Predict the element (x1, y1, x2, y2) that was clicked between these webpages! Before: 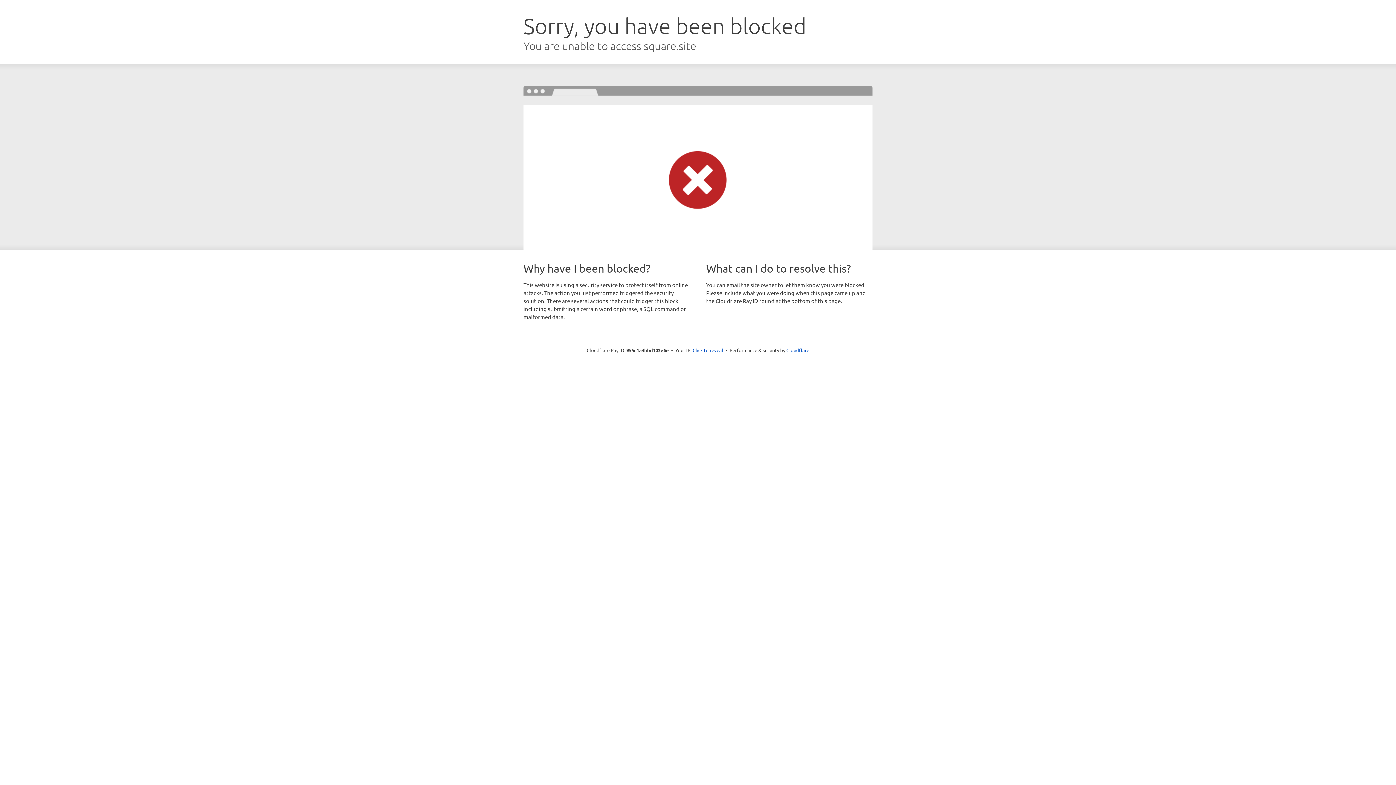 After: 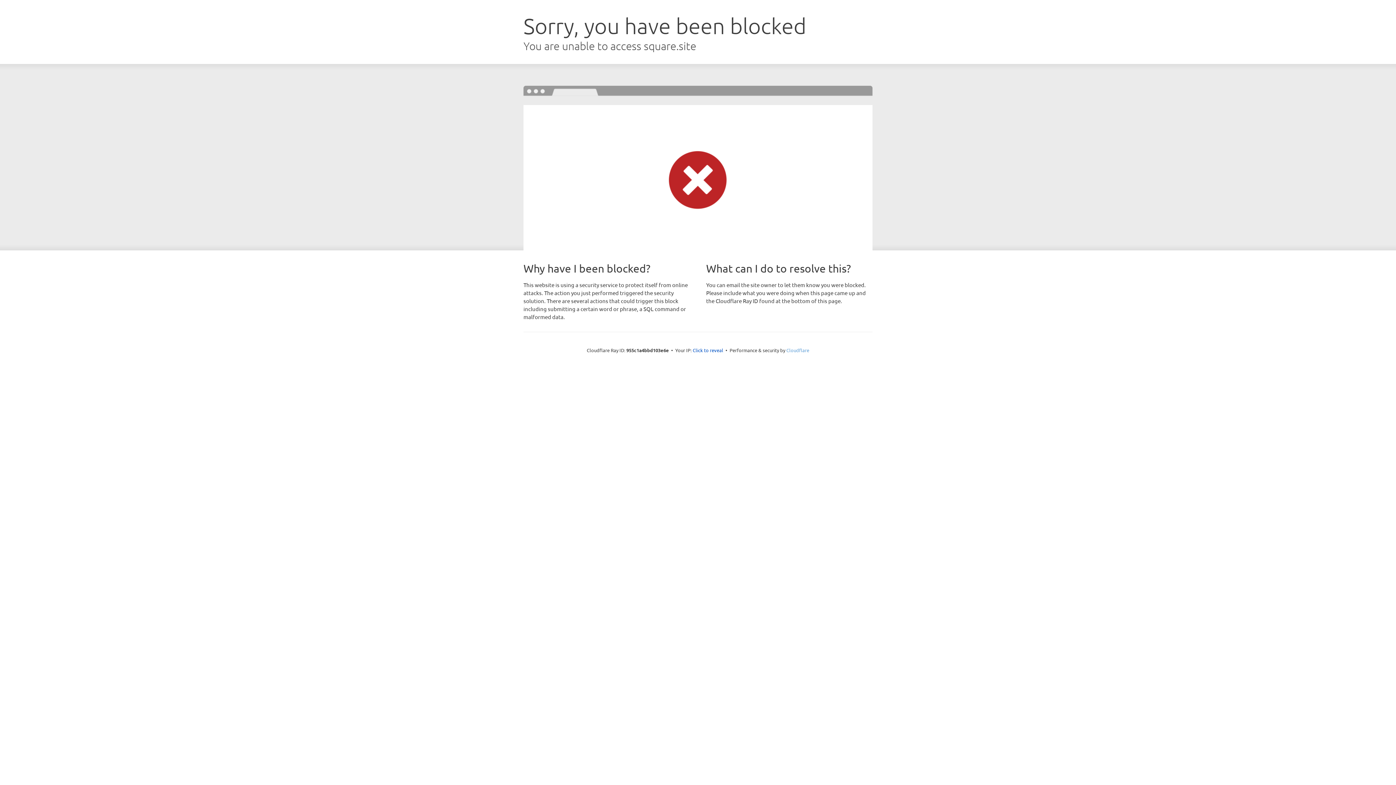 Action: label: Cloudflare bbox: (786, 347, 809, 353)